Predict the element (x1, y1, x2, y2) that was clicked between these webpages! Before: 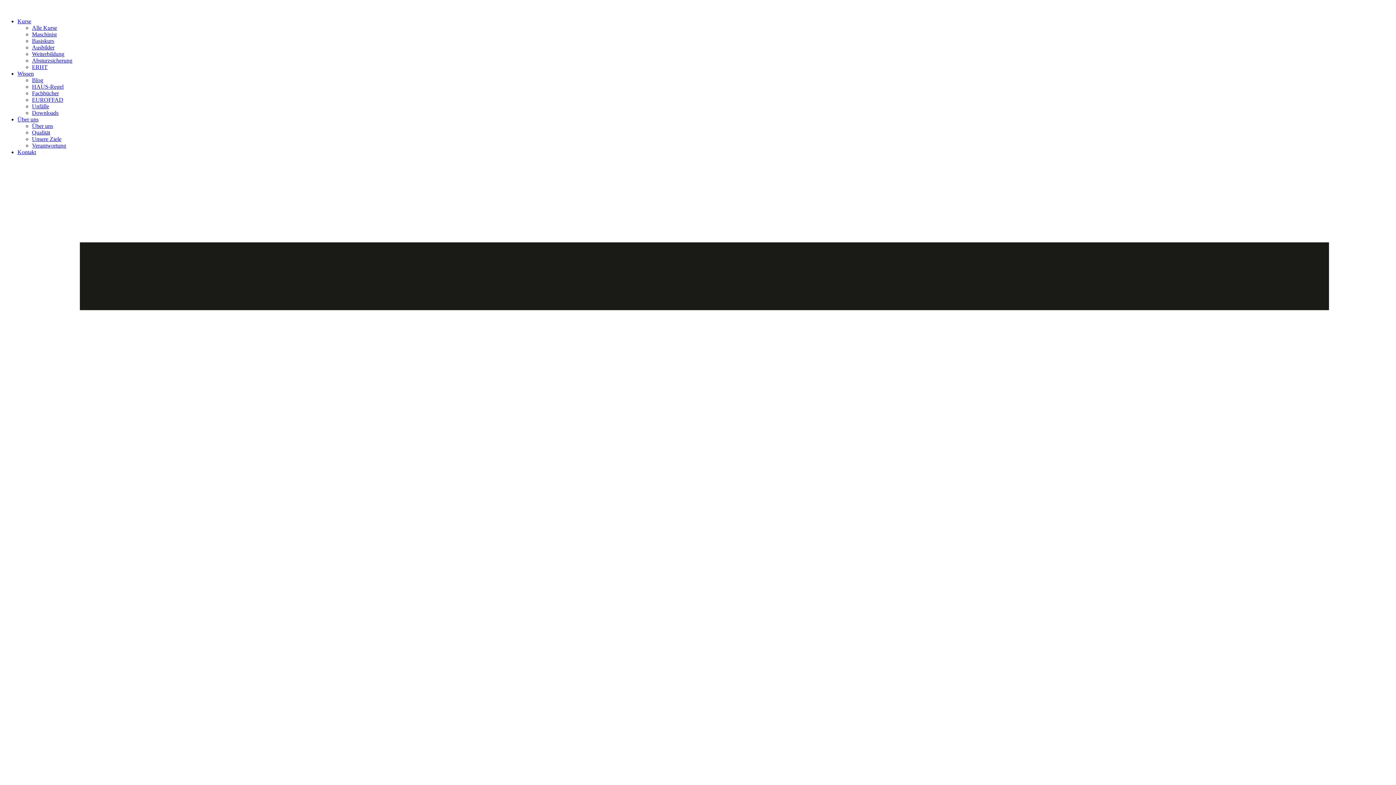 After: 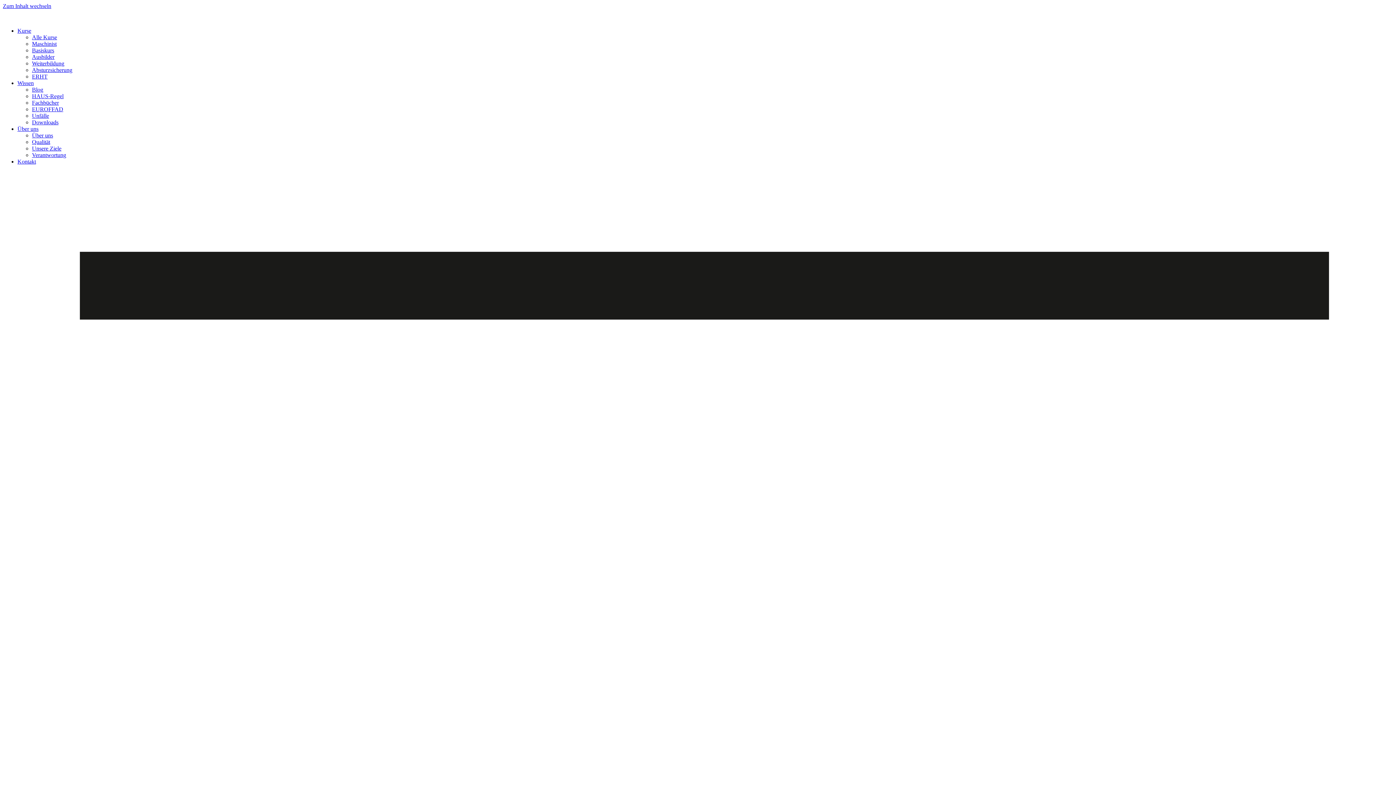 Action: bbox: (32, 37, 54, 44) label: Basiskurs